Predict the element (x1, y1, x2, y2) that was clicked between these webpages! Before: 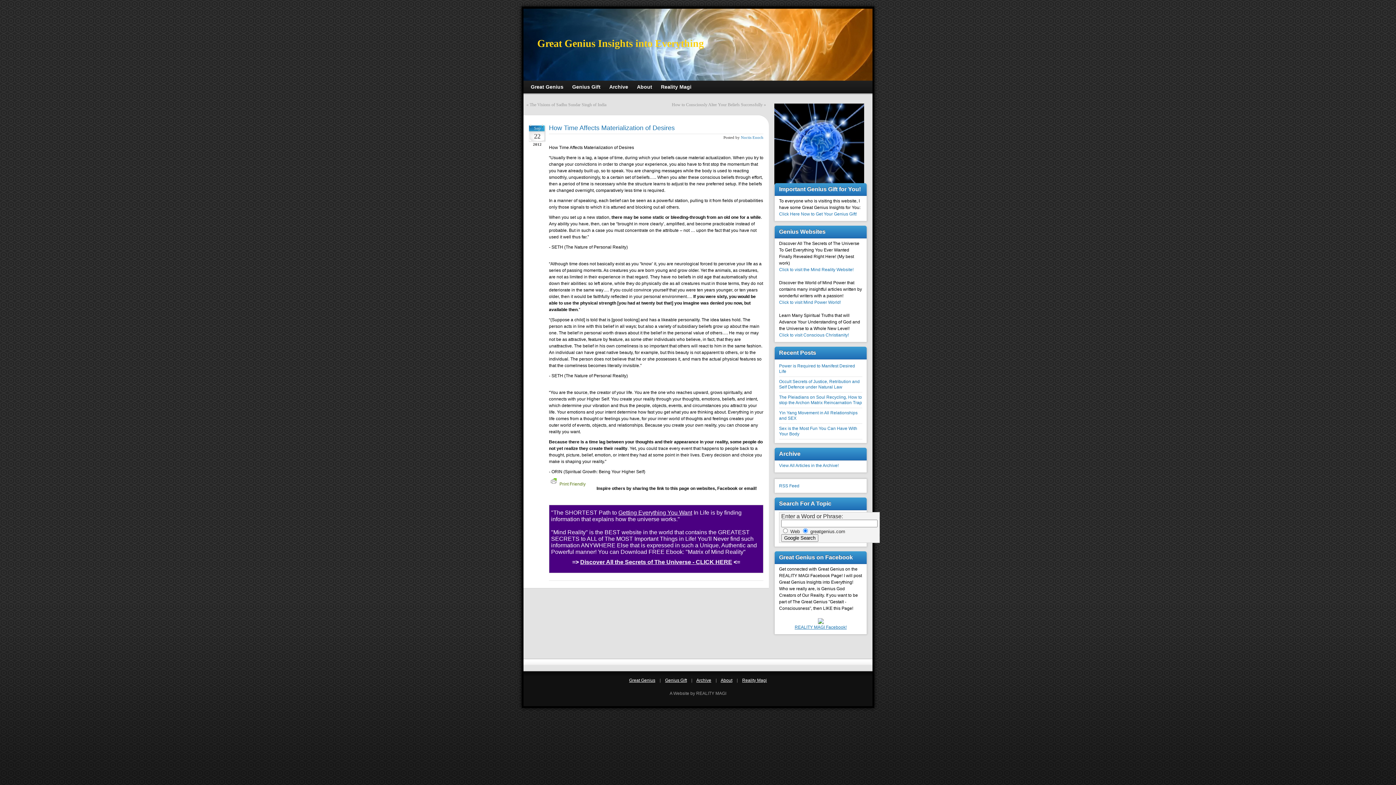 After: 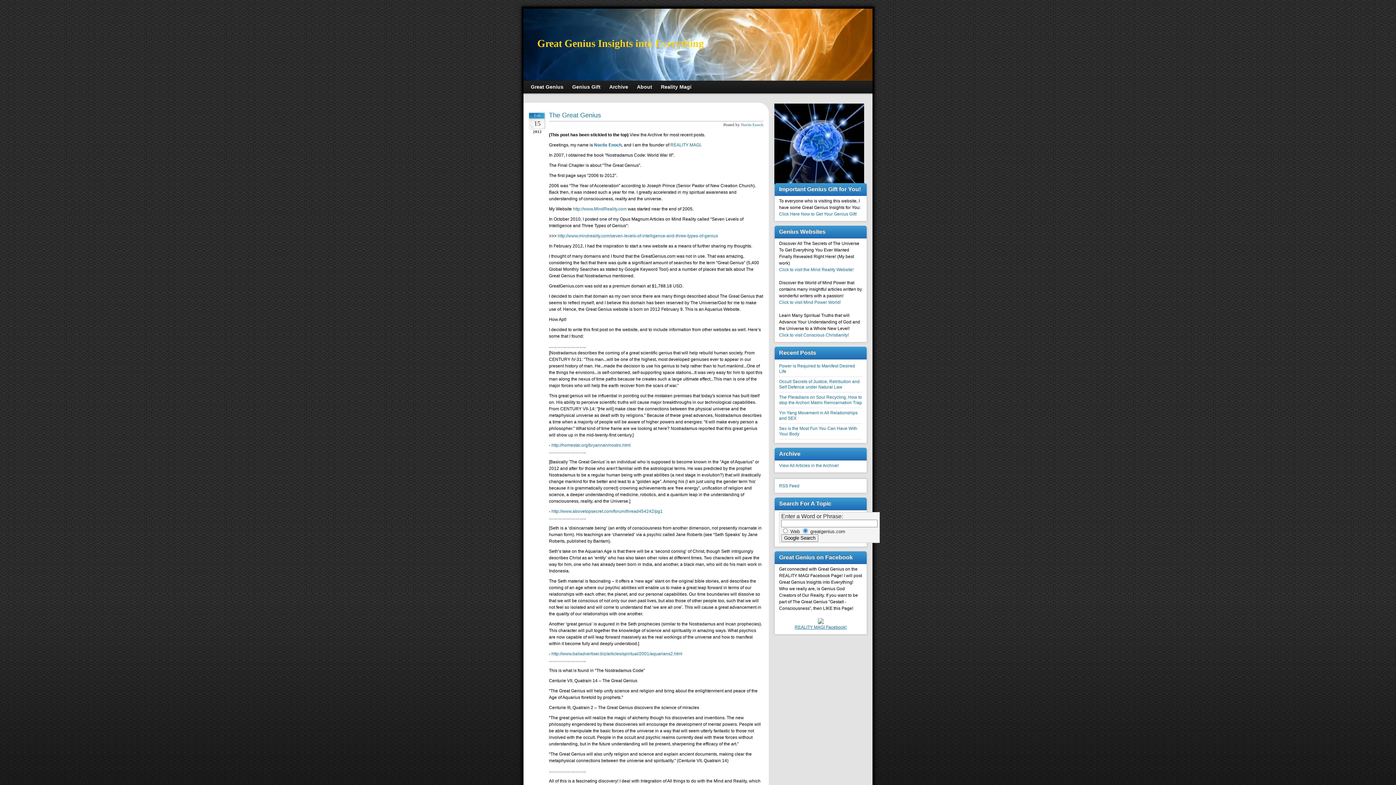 Action: label: Great Genius bbox: (527, 80, 567, 93)